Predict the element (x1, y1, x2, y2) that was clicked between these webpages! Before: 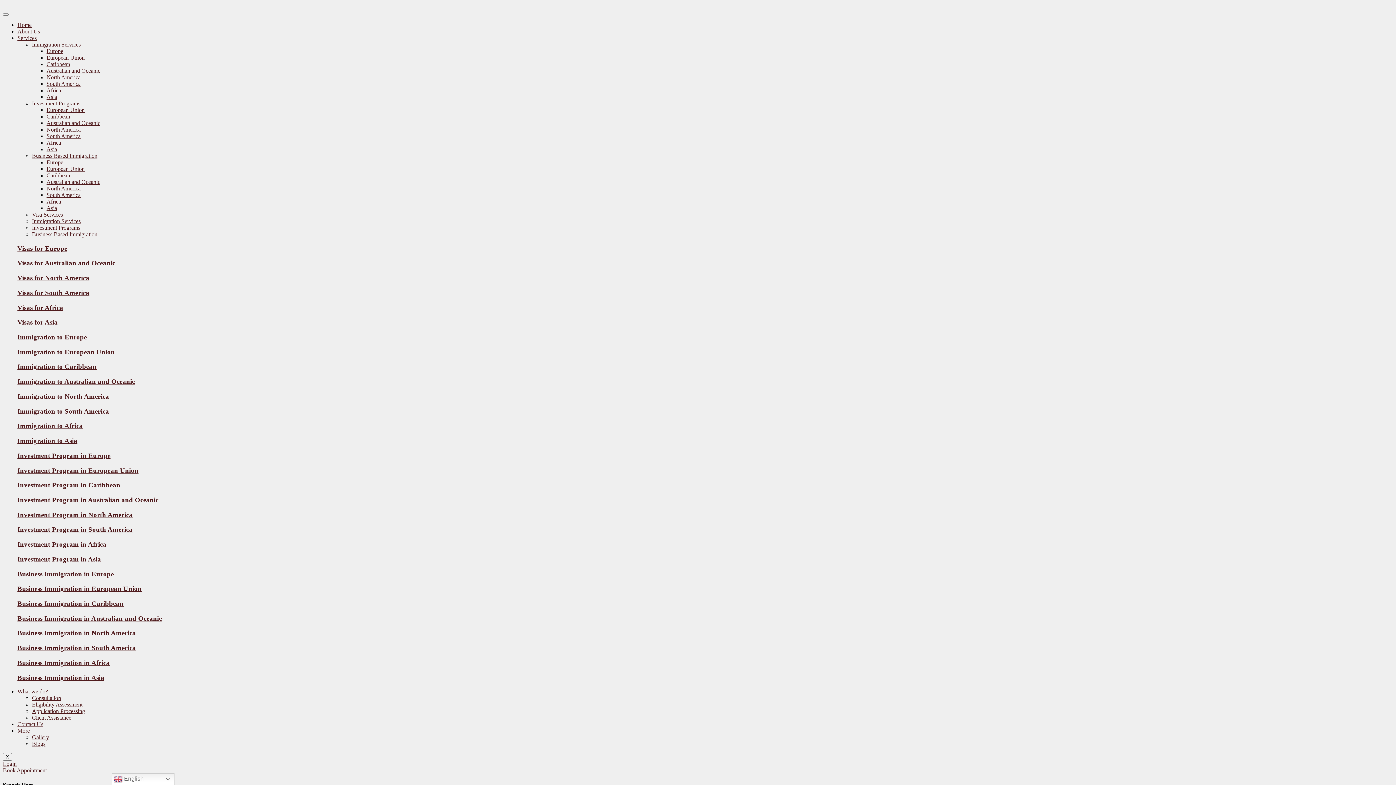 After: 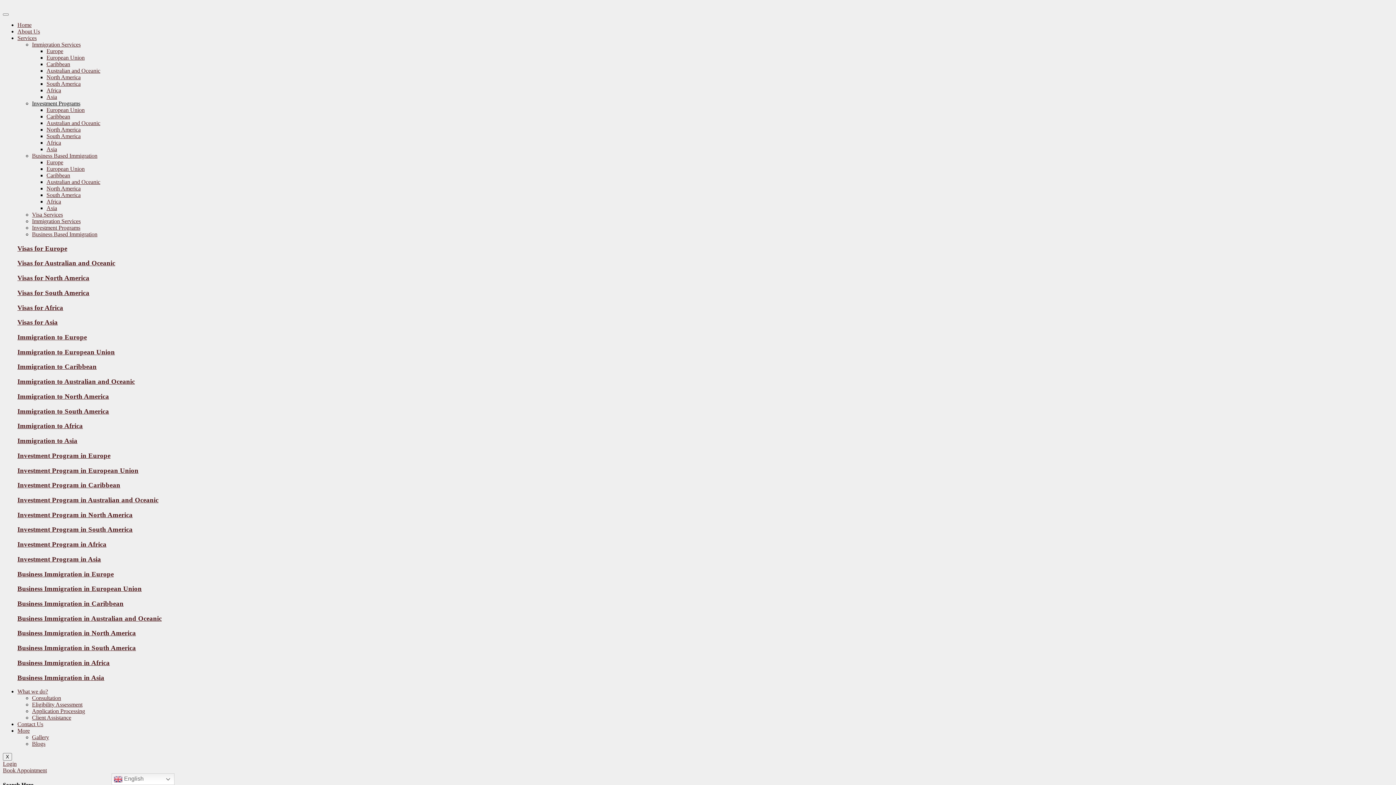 Action: label: Investment Programs bbox: (32, 100, 80, 106)